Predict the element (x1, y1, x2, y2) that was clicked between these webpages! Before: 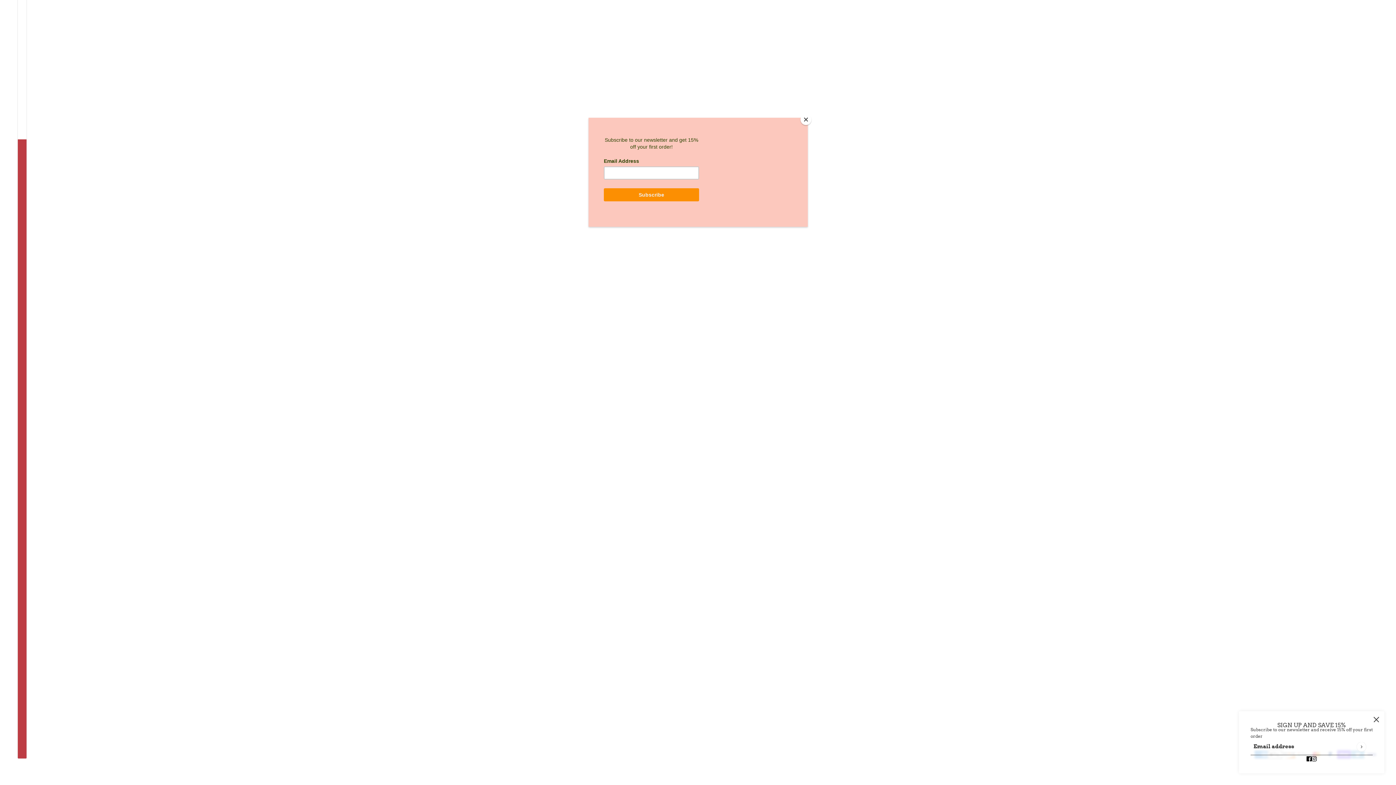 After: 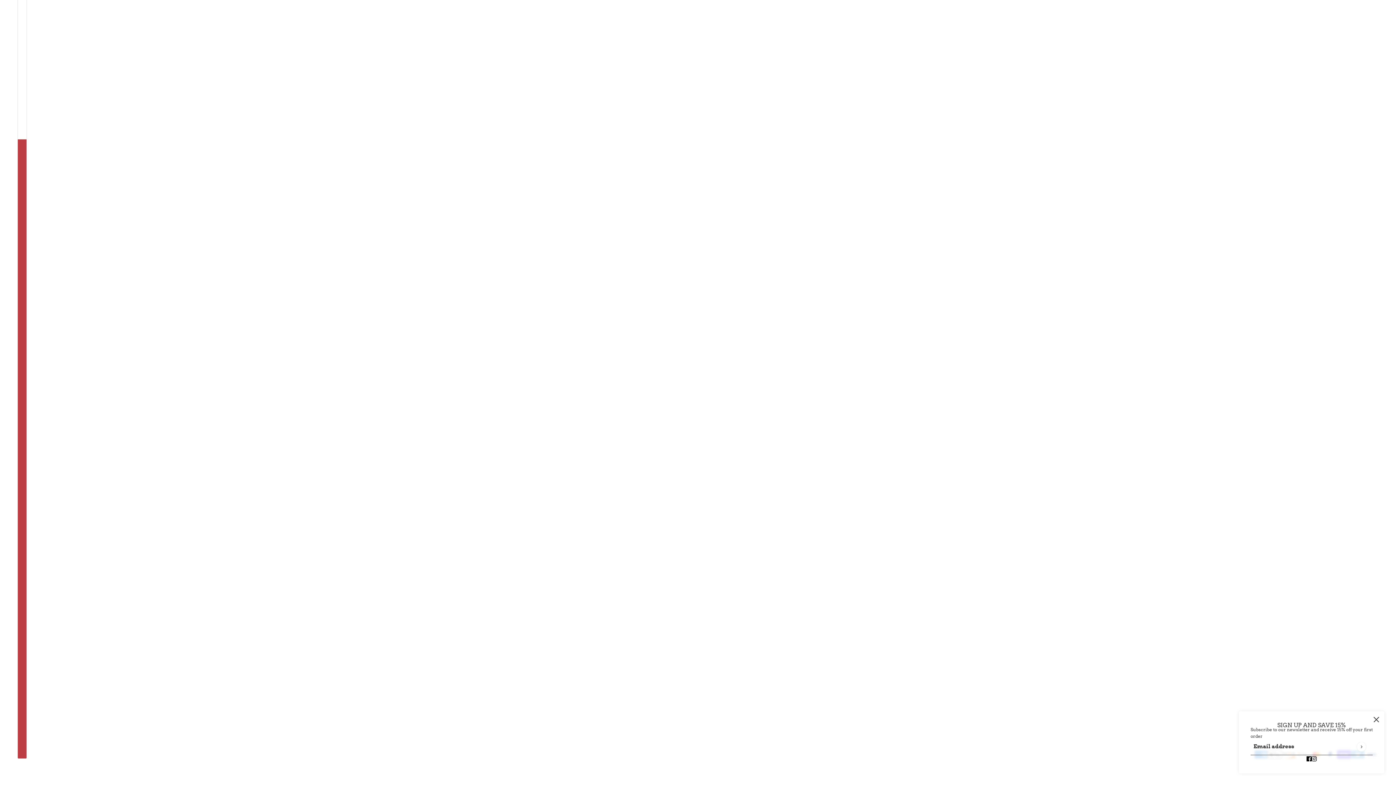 Action: bbox: (800, 114, 811, 125) label: Close